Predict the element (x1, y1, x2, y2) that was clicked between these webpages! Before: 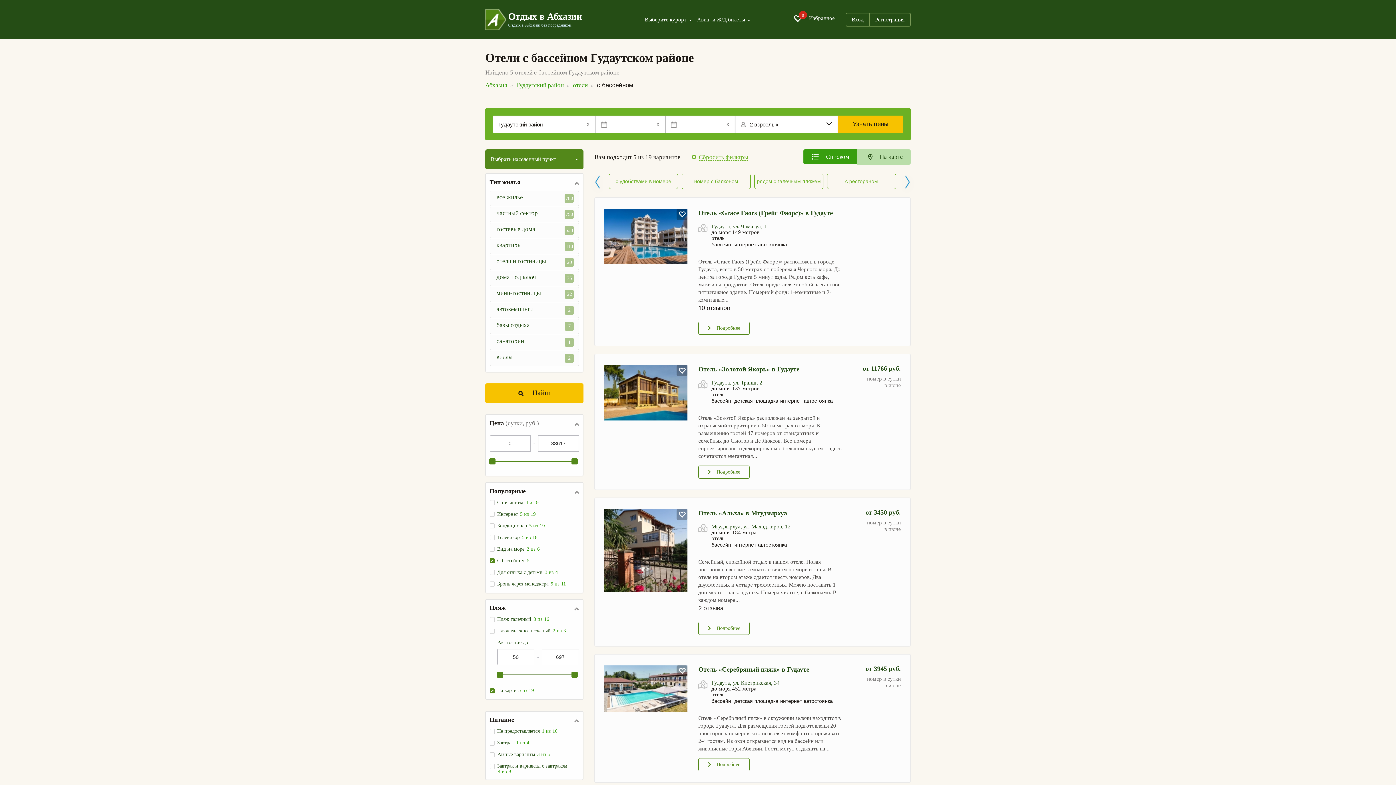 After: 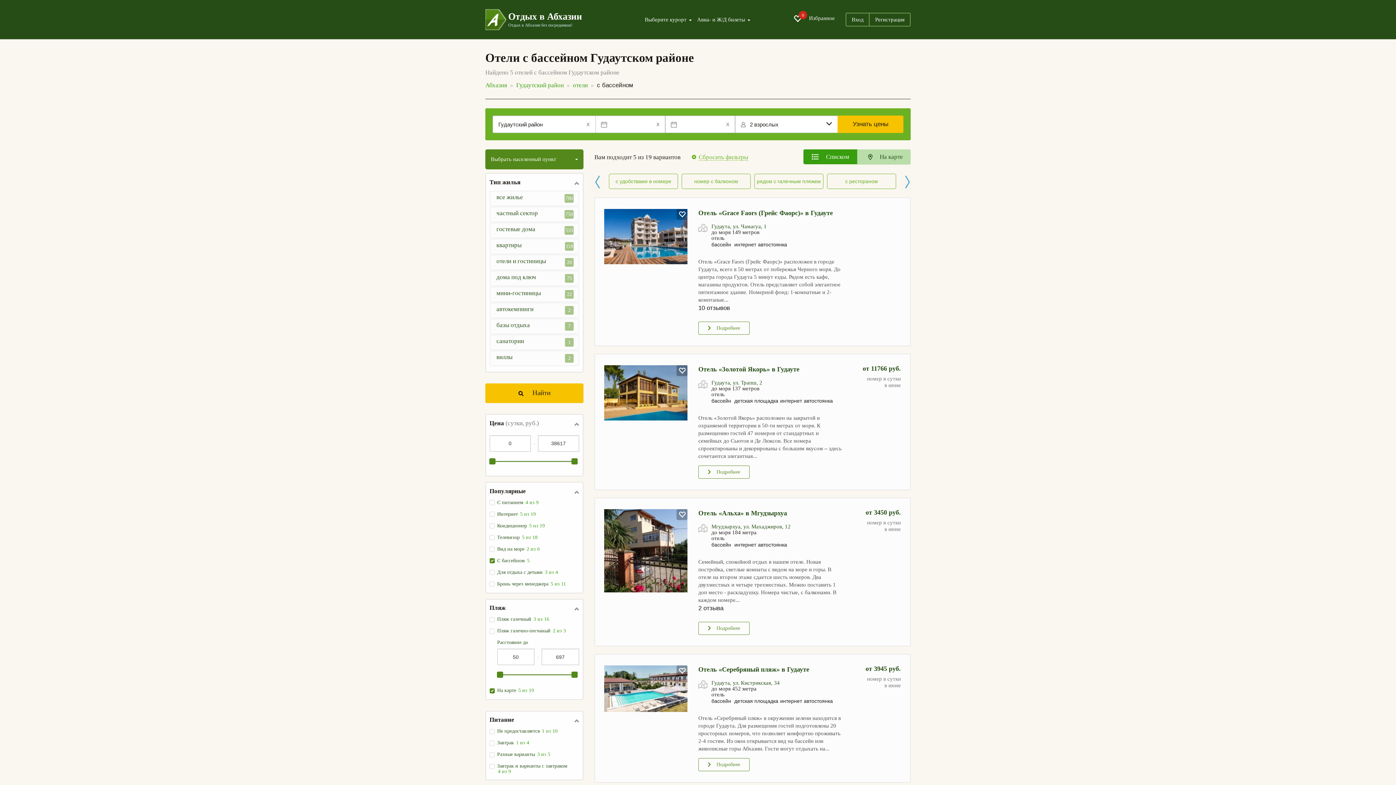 Action: label:  Найти bbox: (485, 383, 583, 403)